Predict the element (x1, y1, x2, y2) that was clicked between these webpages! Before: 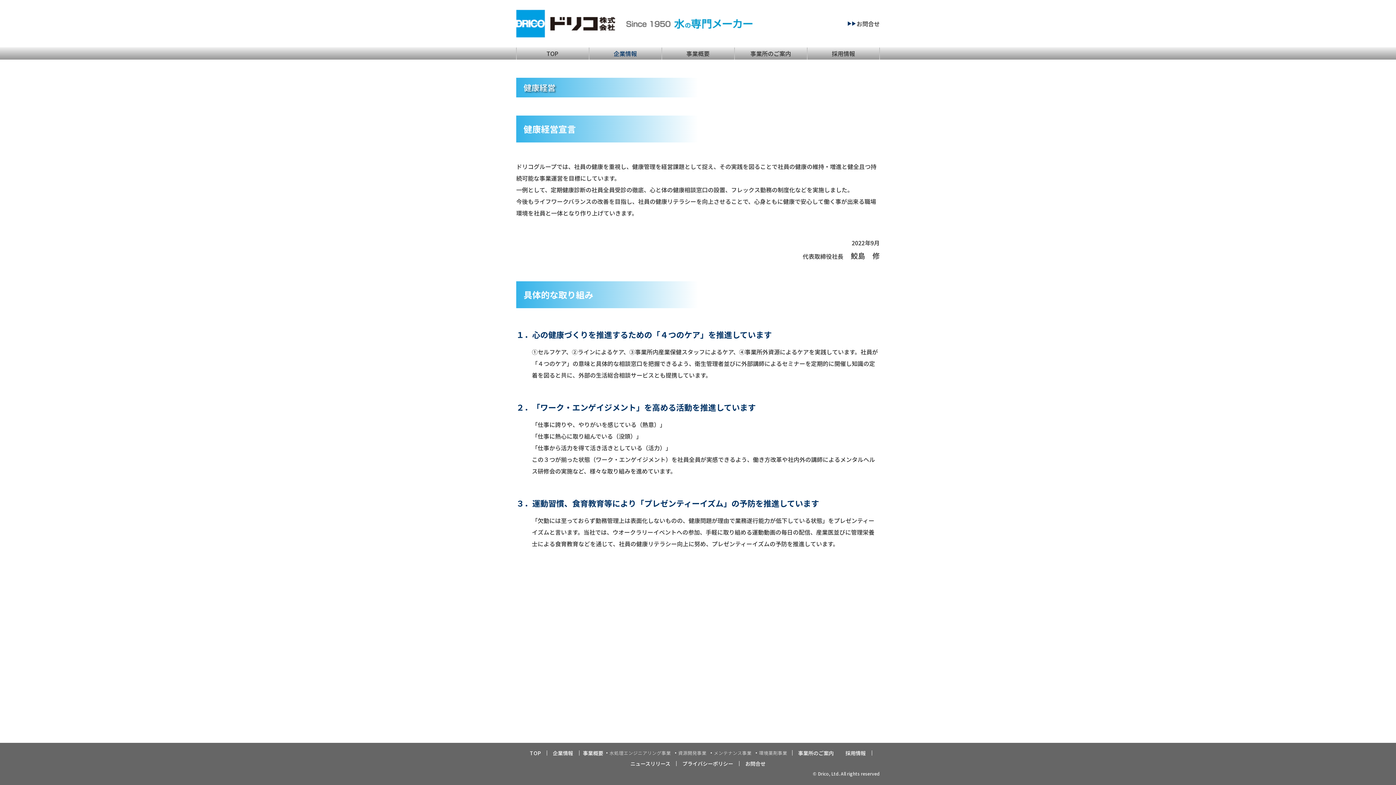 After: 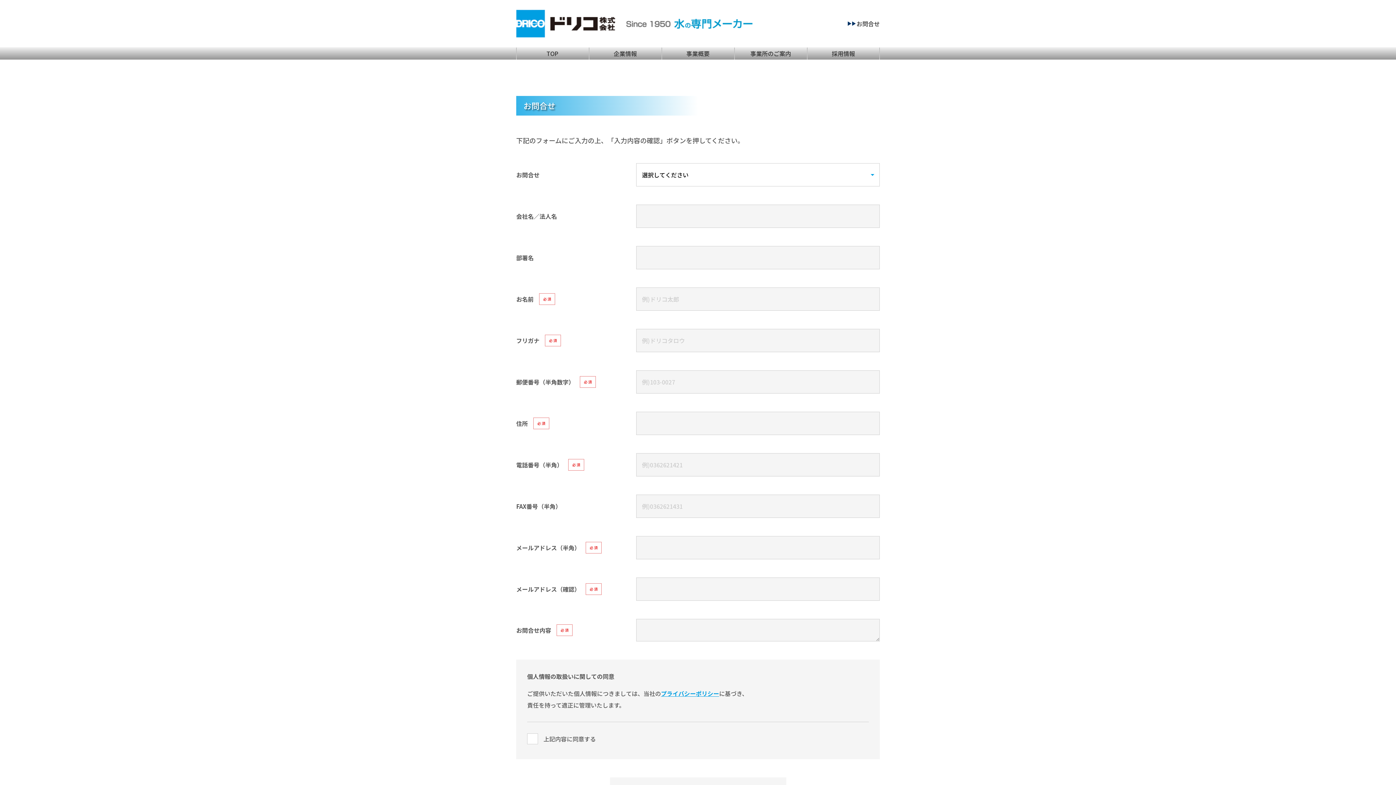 Action: bbox: (856, 19, 880, 28) label: お問合せ